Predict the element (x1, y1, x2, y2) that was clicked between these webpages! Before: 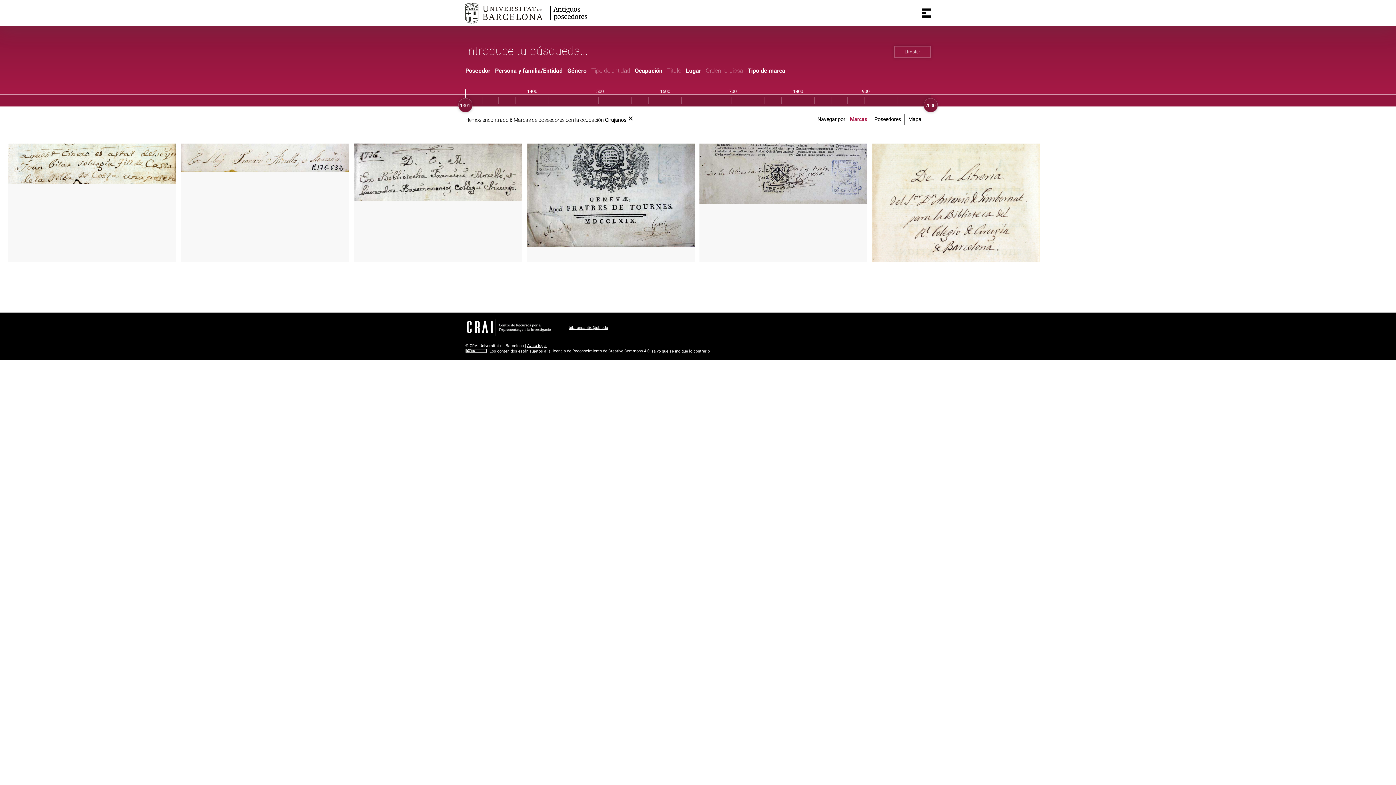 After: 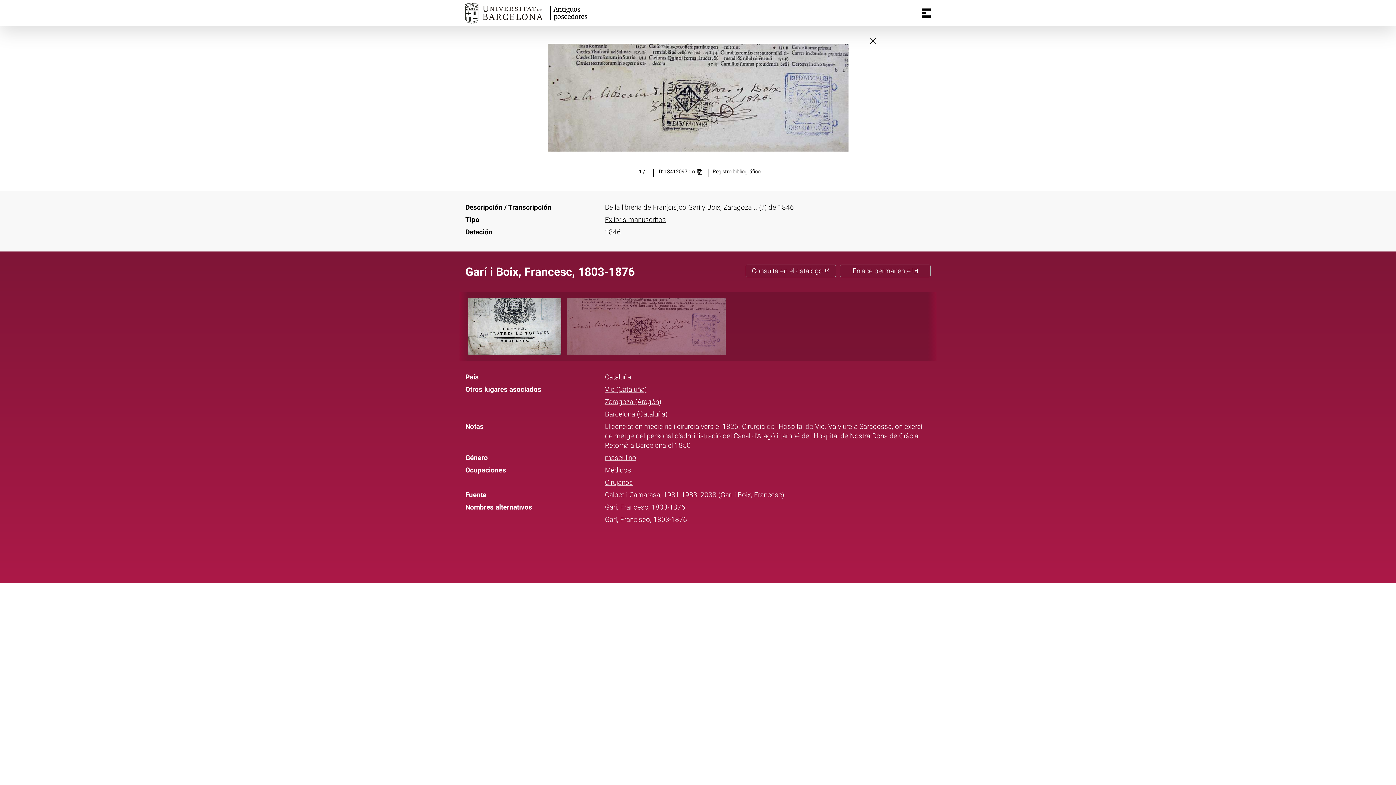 Action: label: Garí i Boix, Francesc, 1803-1876 bbox: (699, 143, 867, 204)